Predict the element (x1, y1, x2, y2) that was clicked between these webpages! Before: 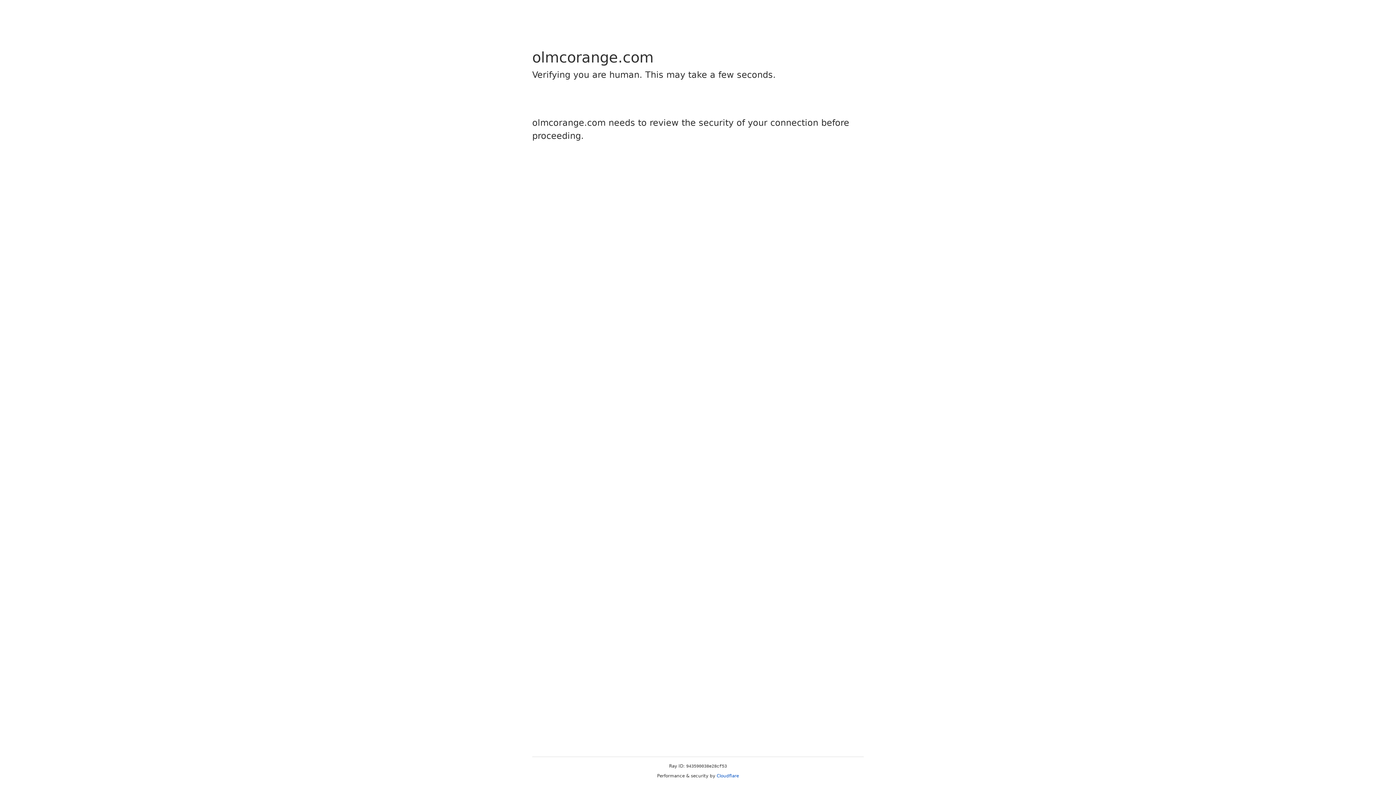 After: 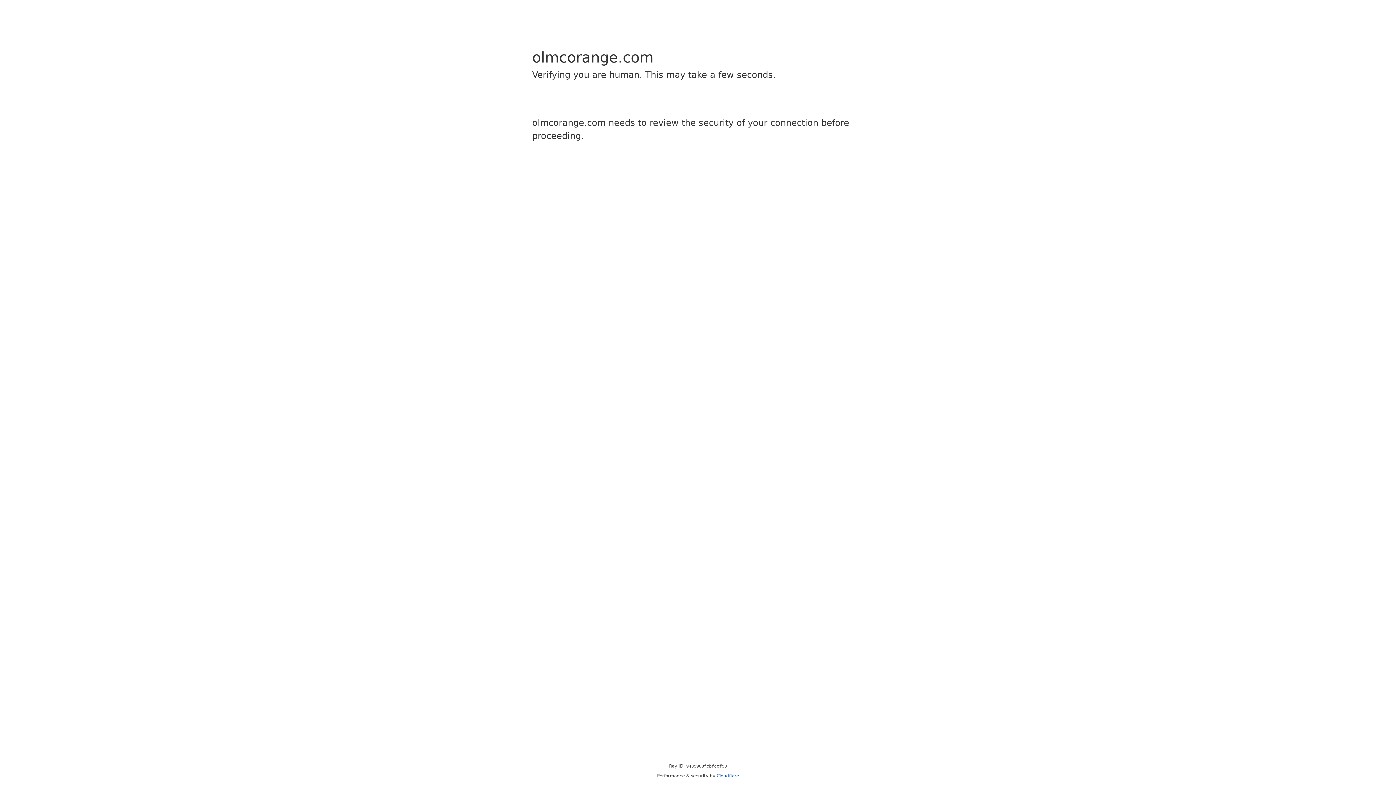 Action: label: Cloudflare bbox: (716, 773, 739, 778)